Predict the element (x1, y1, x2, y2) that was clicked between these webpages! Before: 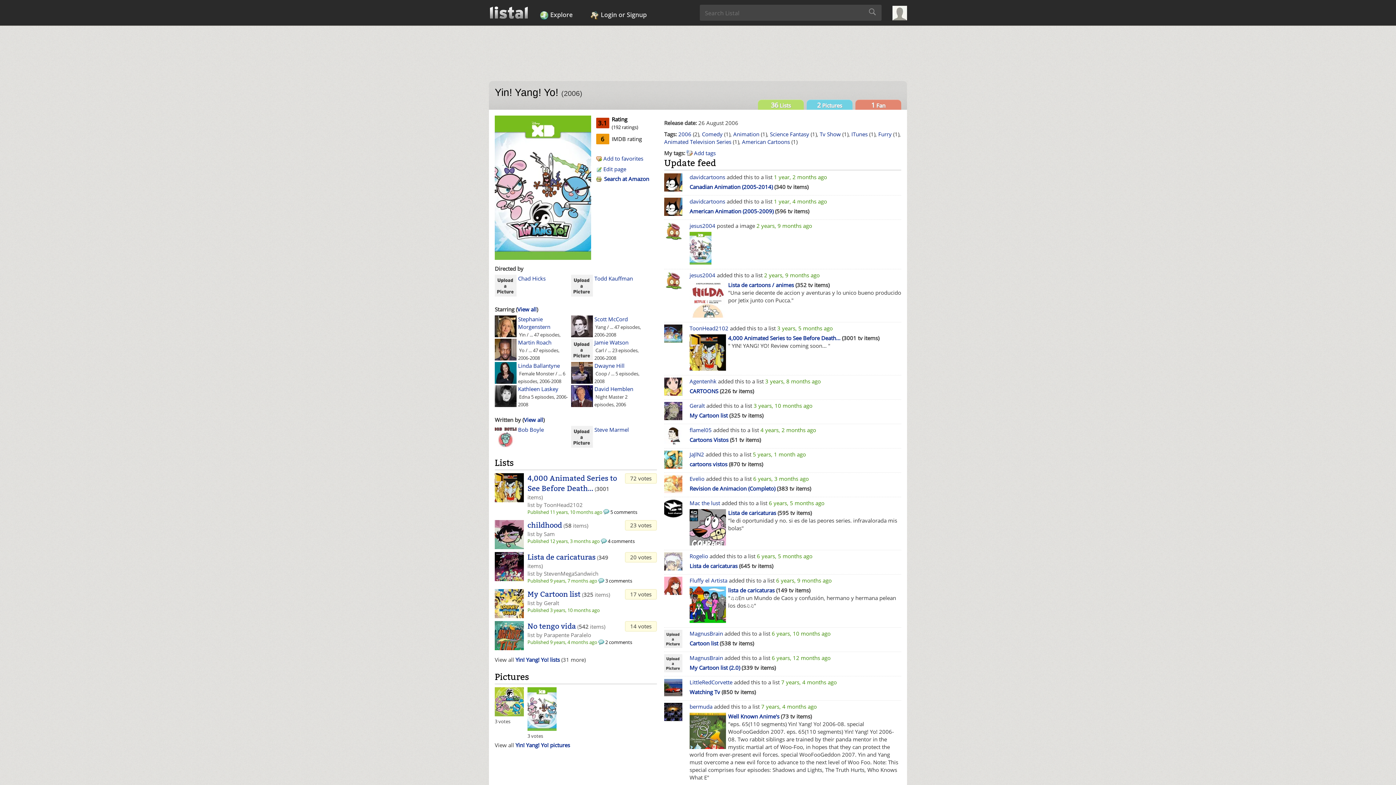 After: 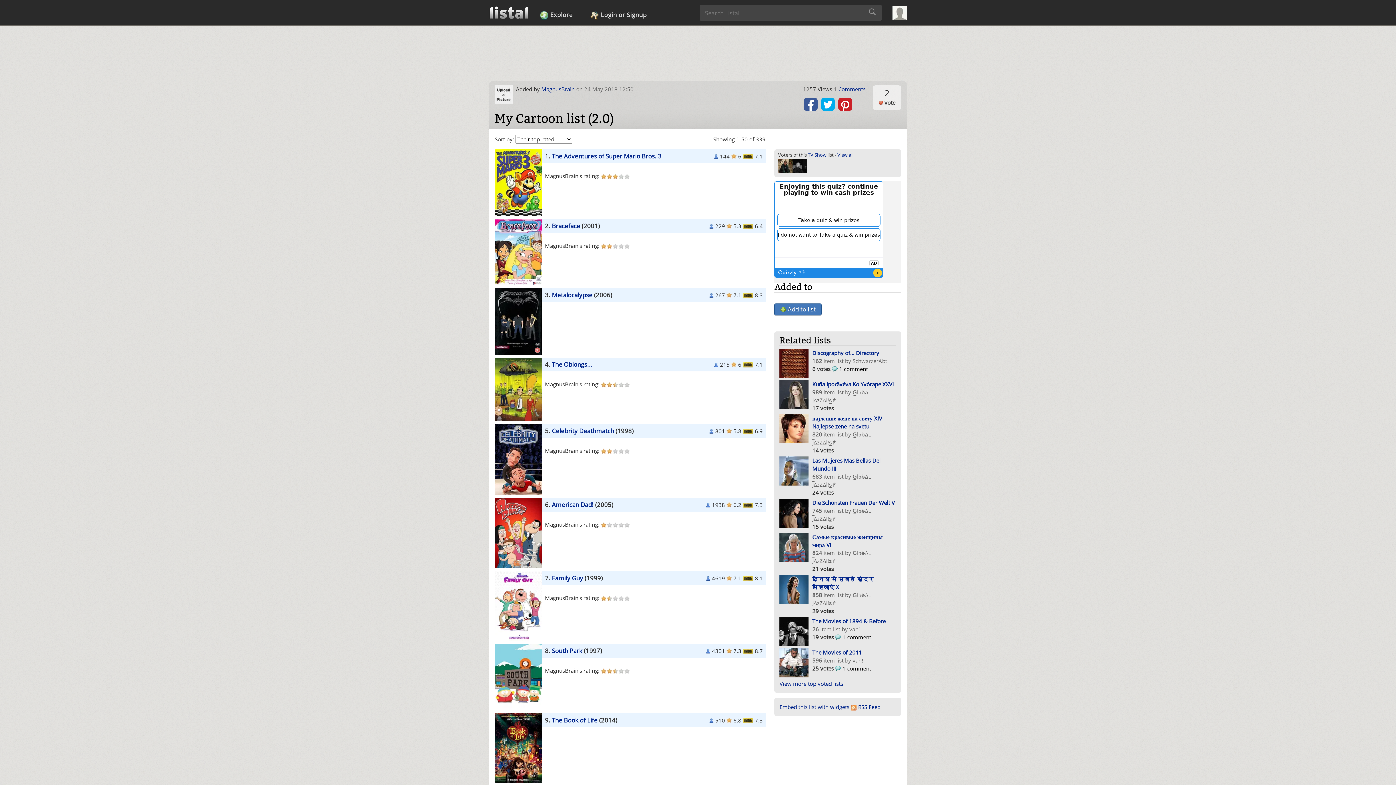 Action: label: My Cartoon list (2.0) bbox: (689, 664, 740, 671)